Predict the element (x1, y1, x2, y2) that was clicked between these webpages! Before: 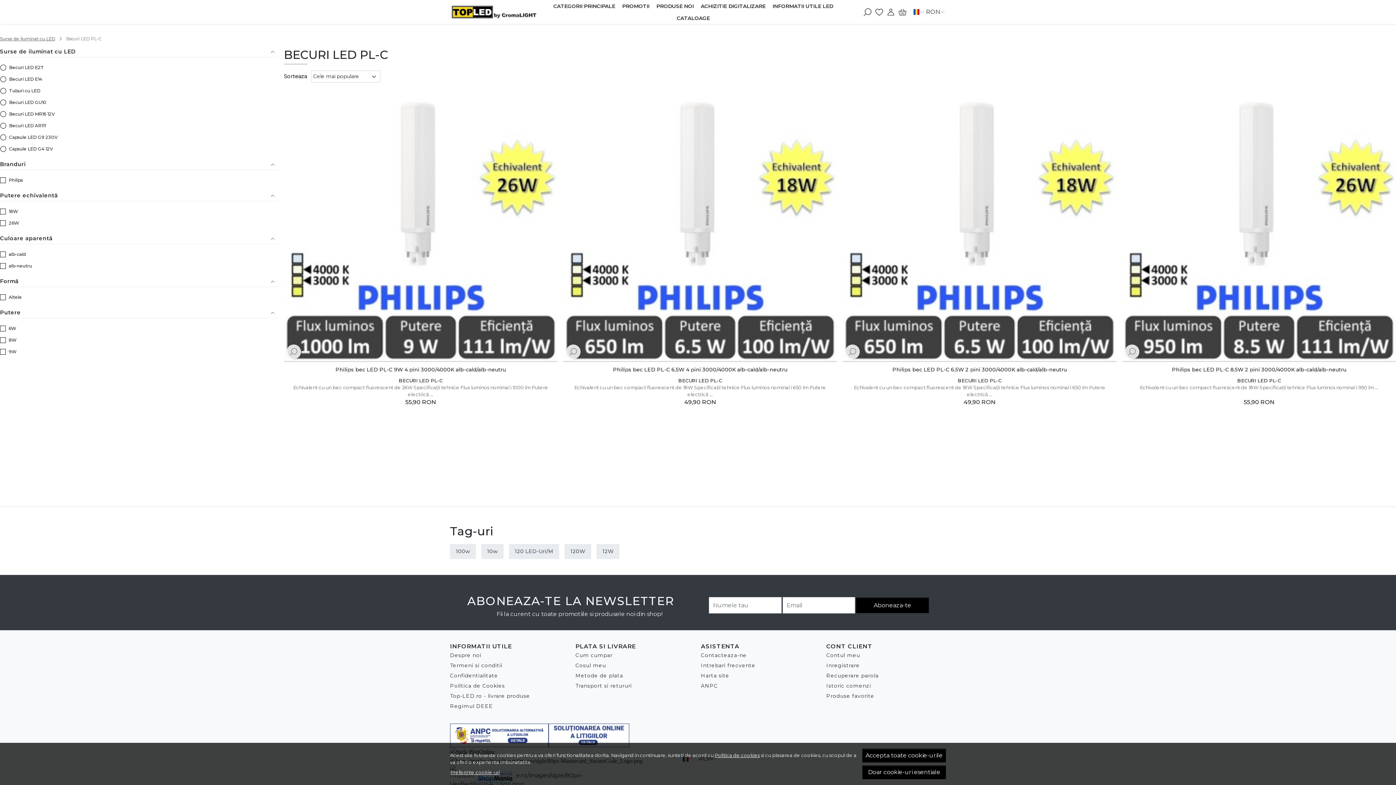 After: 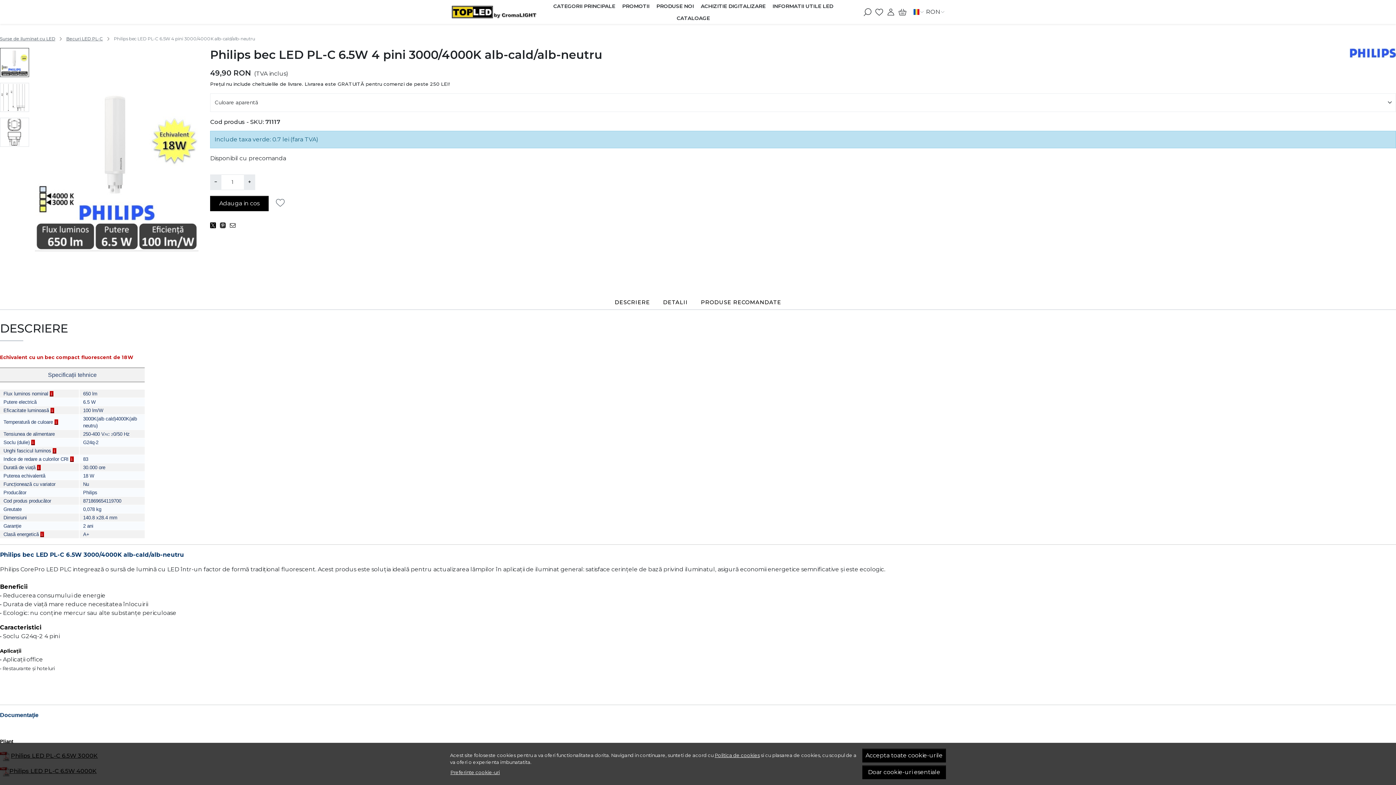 Action: label: Philips bec LED PL-C 6.5W 4 pini 3000/4000K alb-cald/alb-neutru bbox: (613, 362, 787, 377)